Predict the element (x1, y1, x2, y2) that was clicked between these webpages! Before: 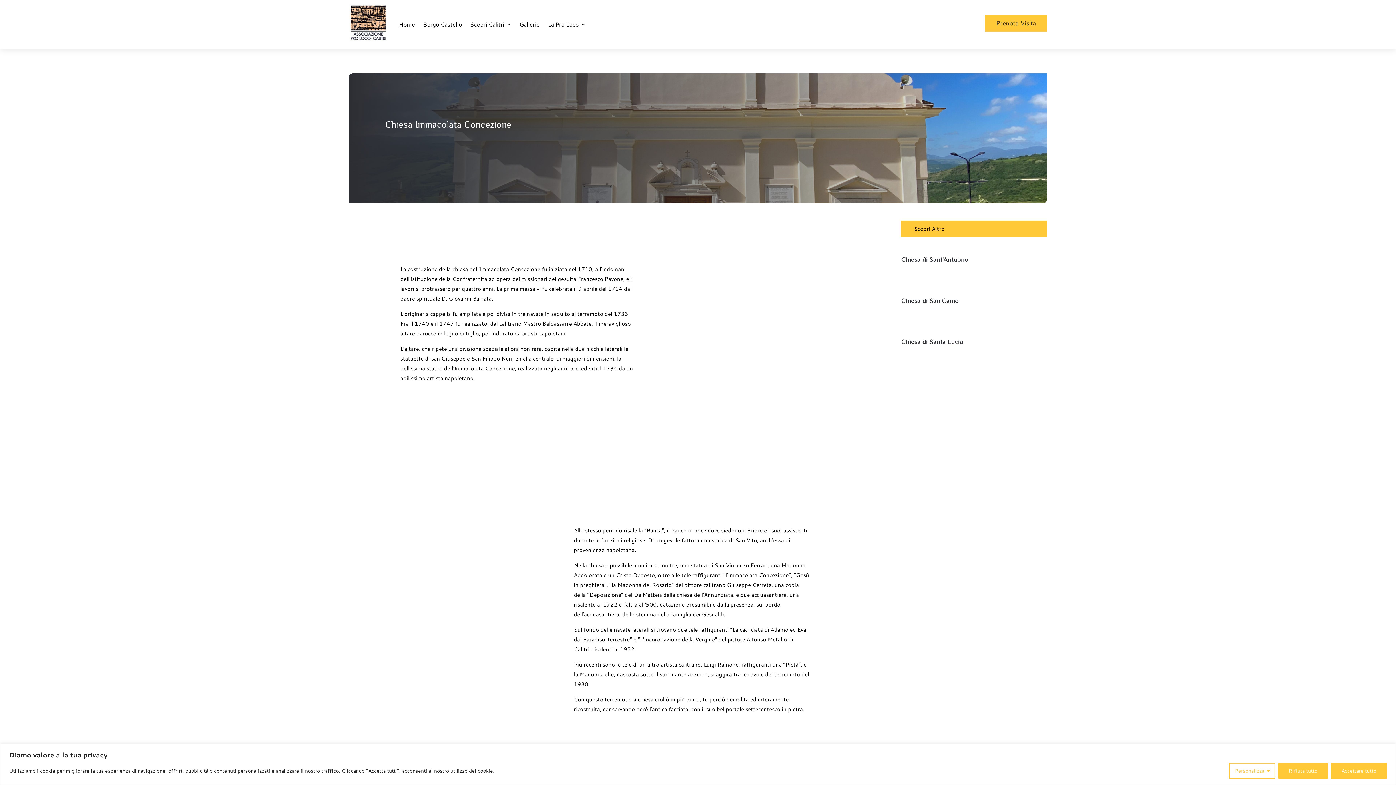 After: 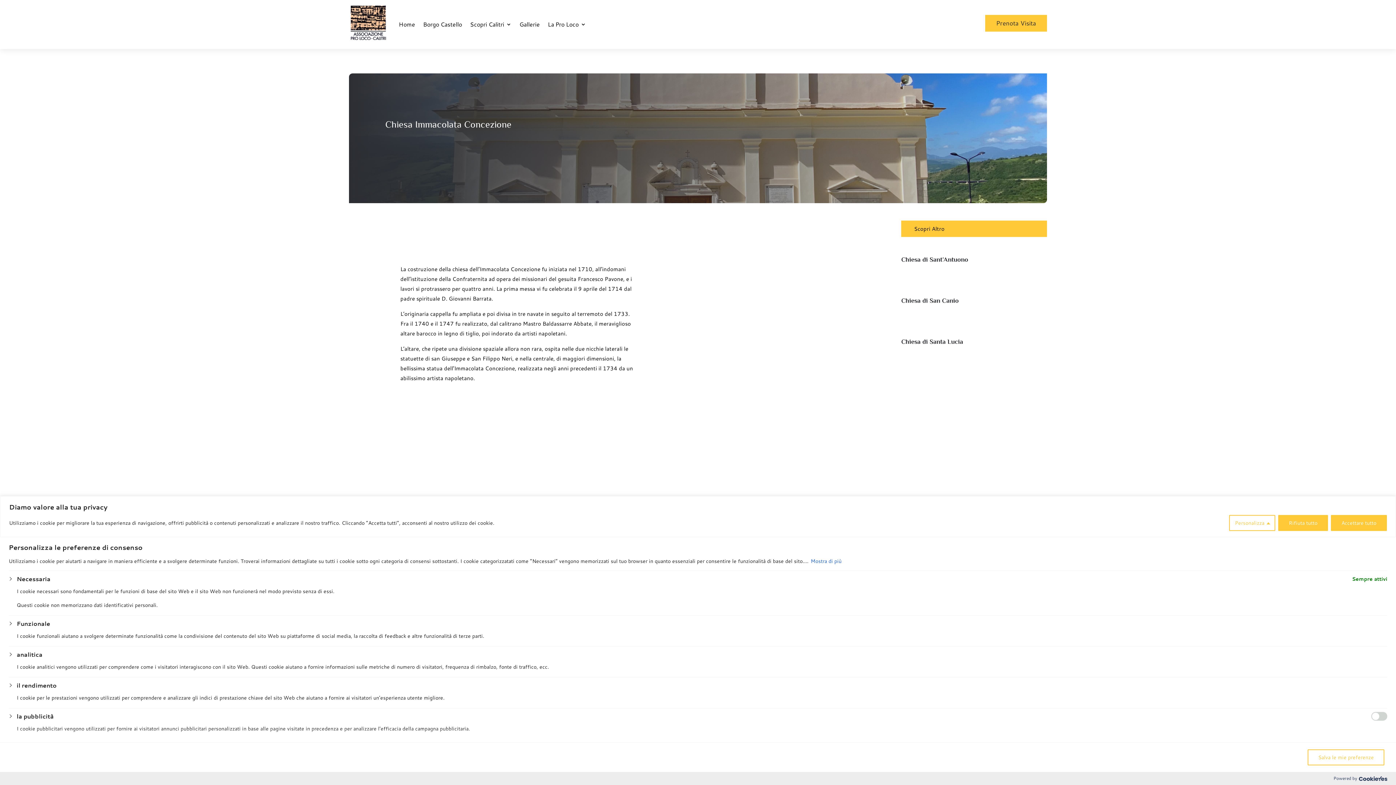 Action: bbox: (1229, 763, 1275, 779) label: Personalizza